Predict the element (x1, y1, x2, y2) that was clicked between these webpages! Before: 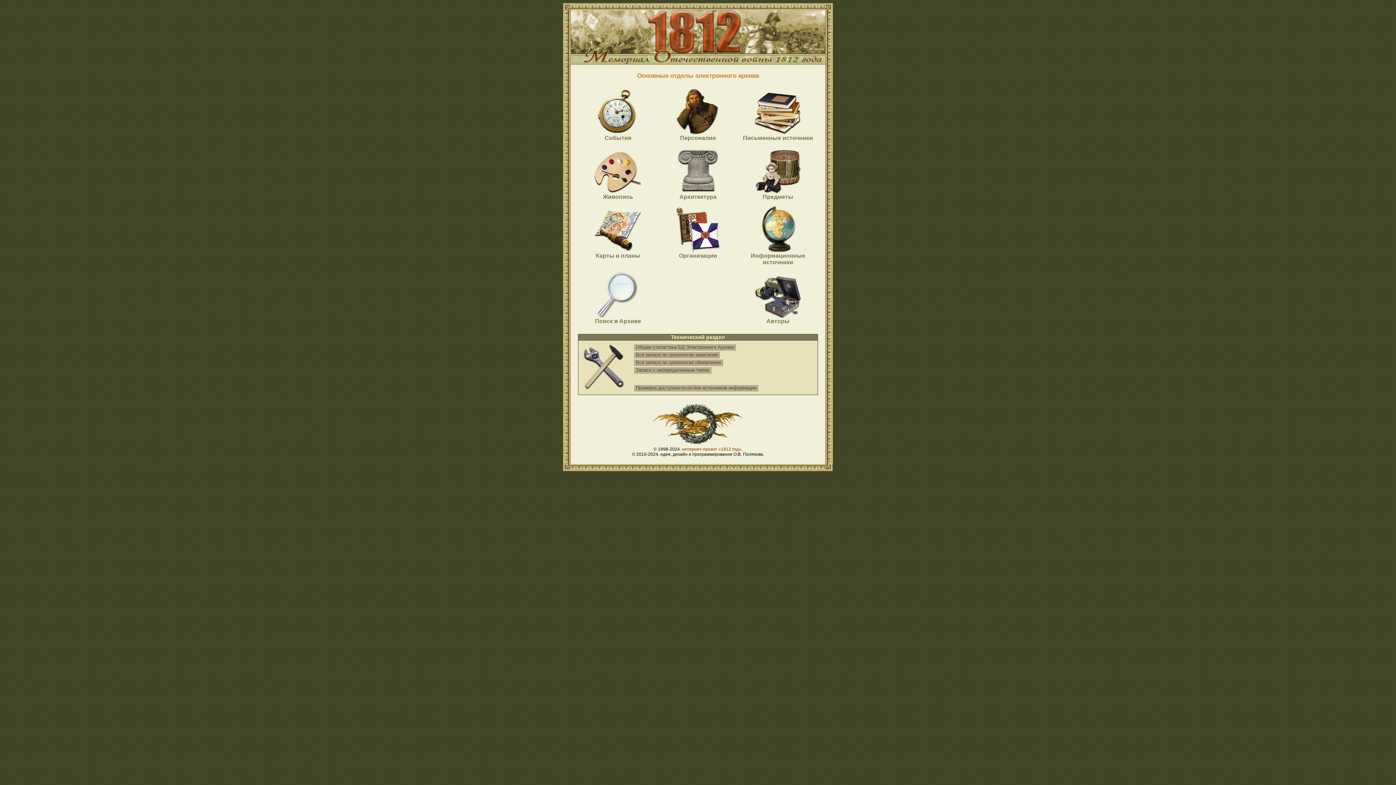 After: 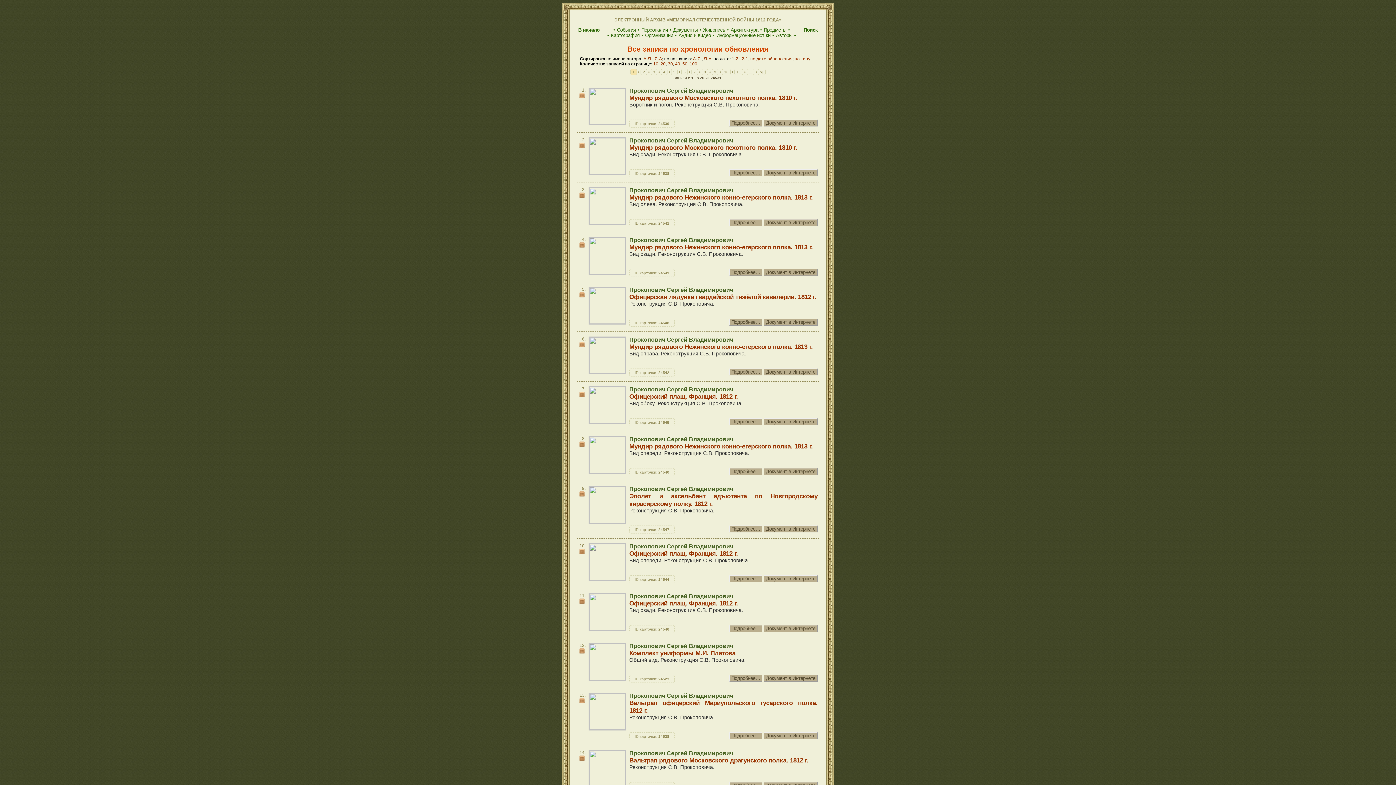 Action: label:  Все записи по хронологии обновления  bbox: (633, 359, 723, 366)